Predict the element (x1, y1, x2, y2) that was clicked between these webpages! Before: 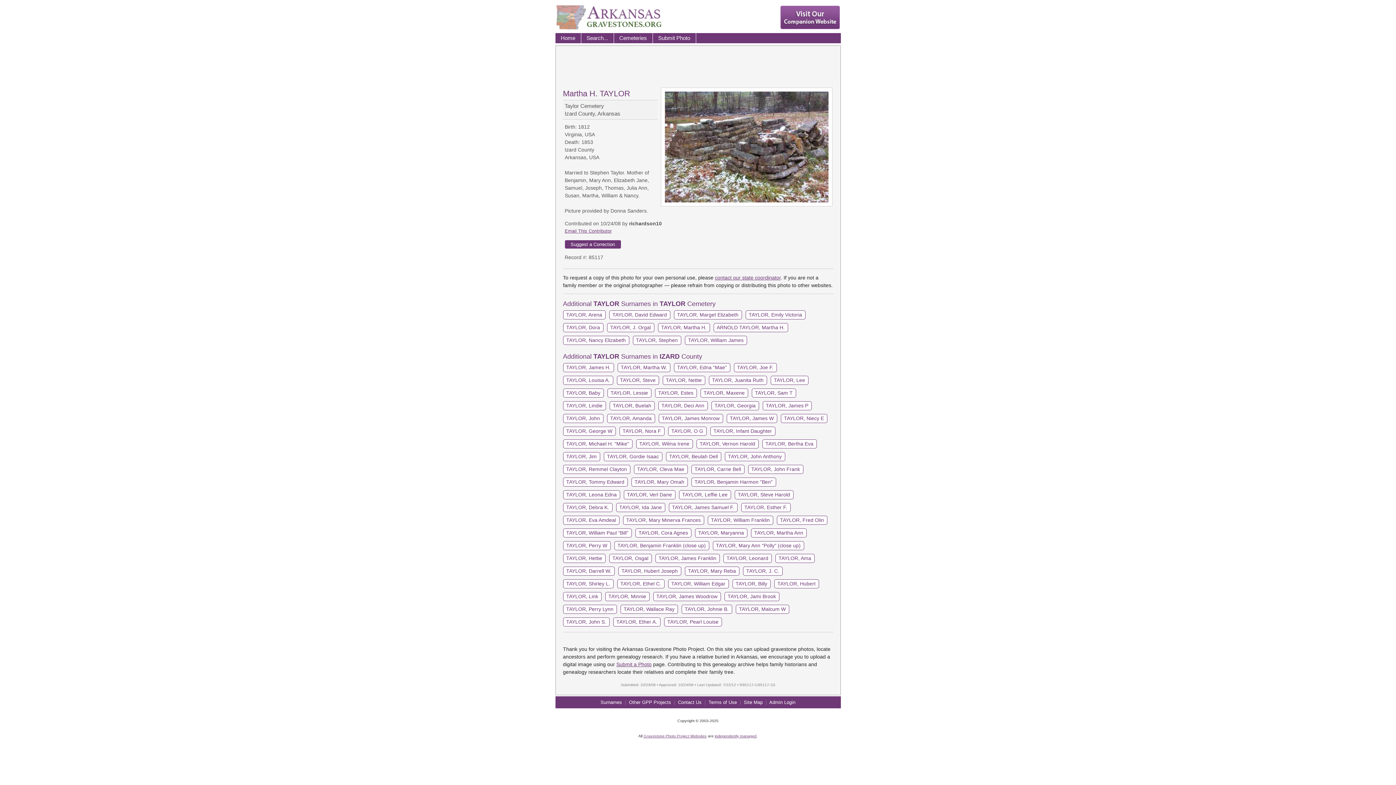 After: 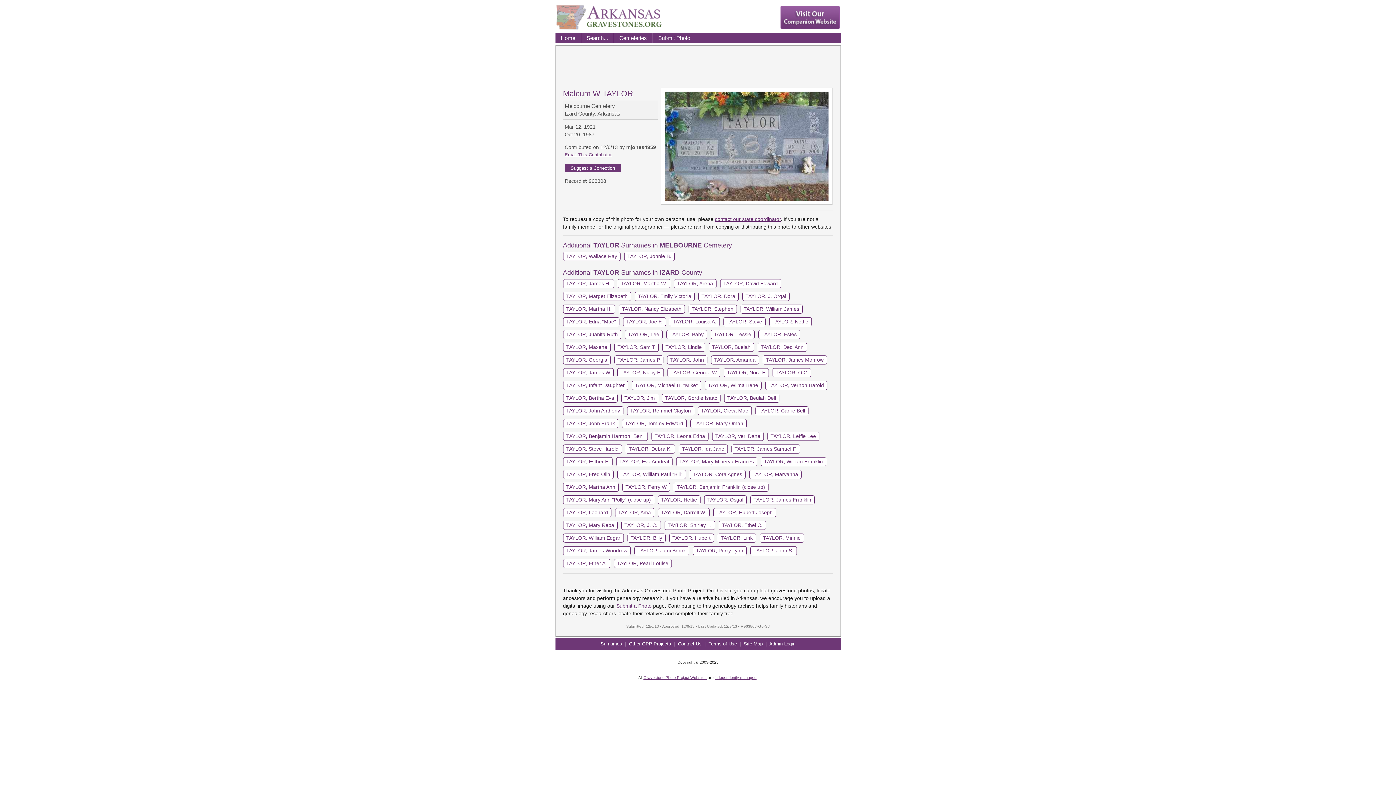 Action: label: TAYLOR, Malcum W bbox: (735, 605, 789, 614)